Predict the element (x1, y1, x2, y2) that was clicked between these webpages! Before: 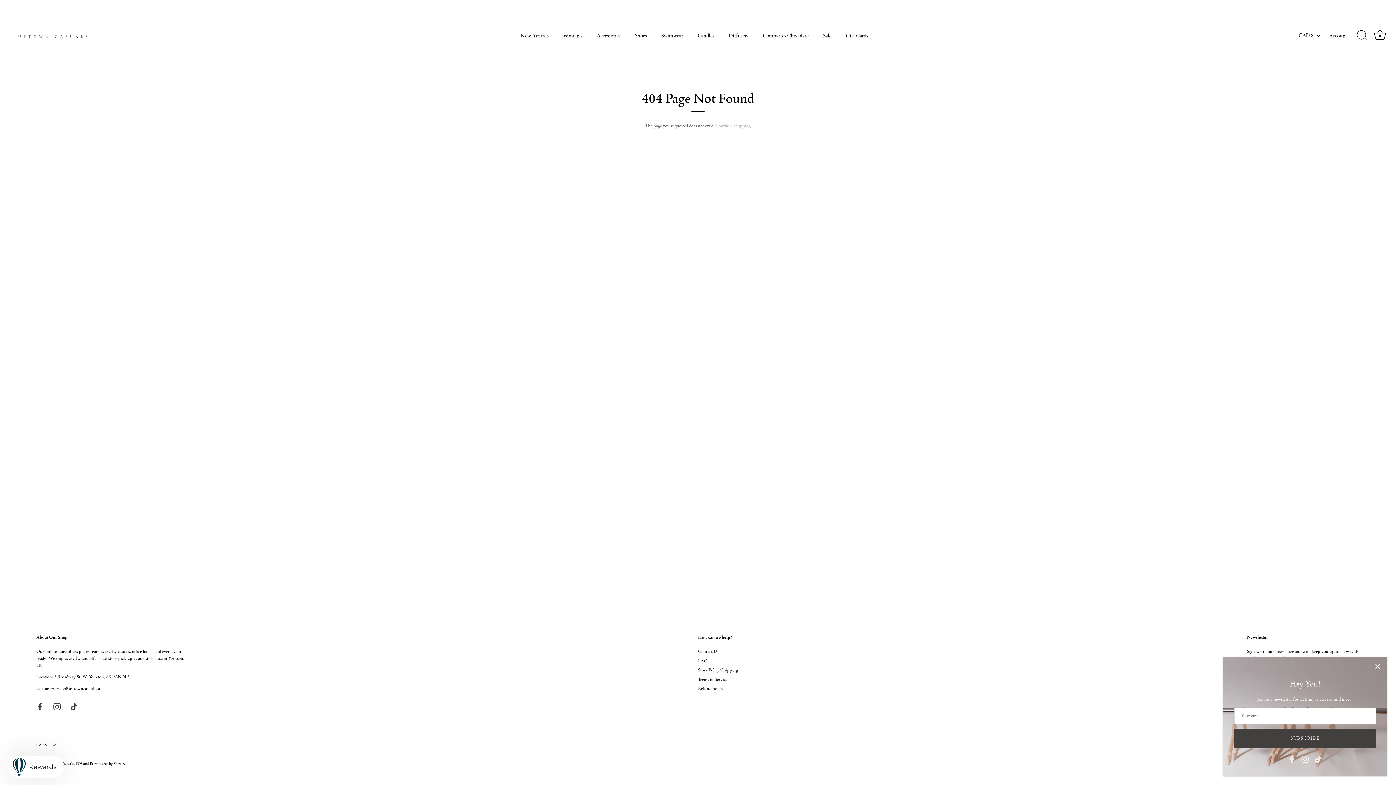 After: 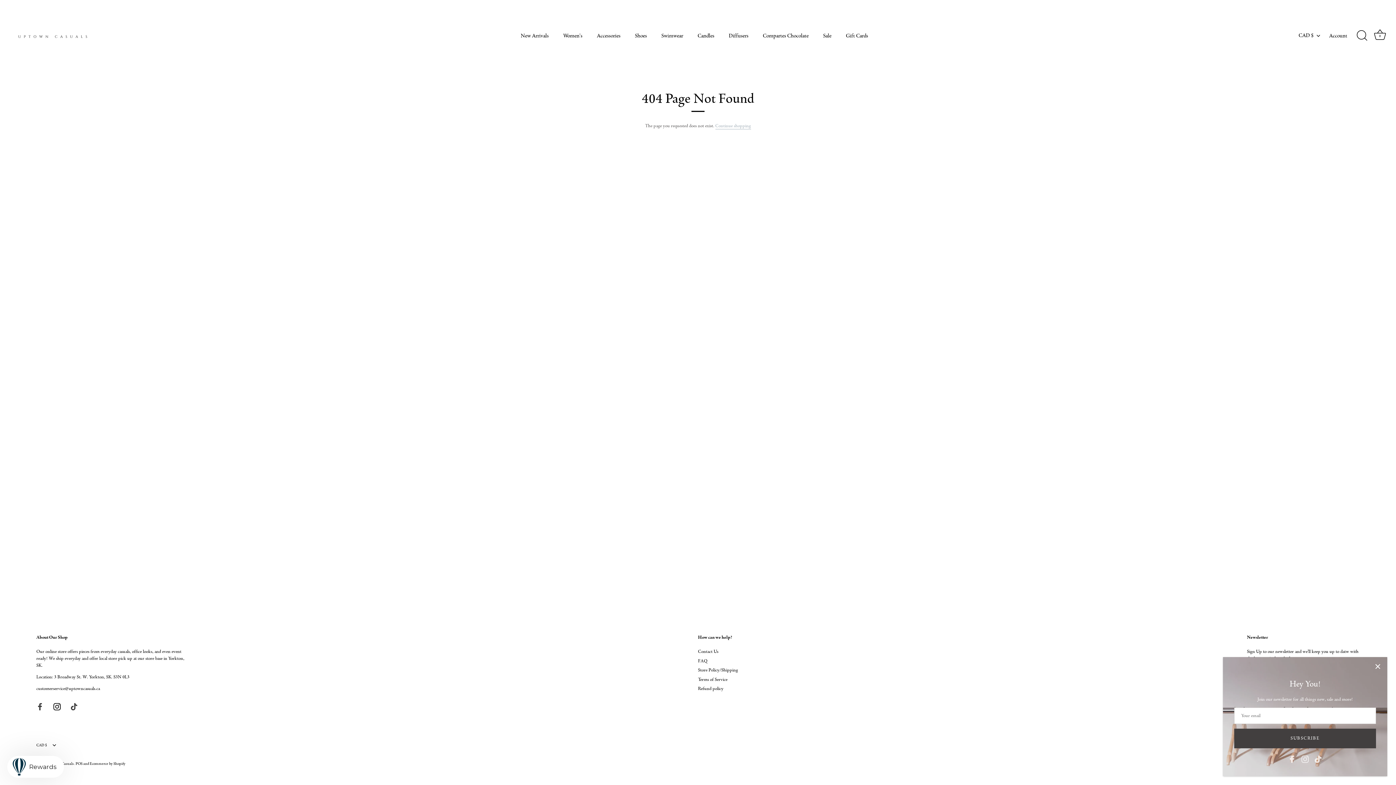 Action: label: Instagram bbox: (53, 703, 60, 710)